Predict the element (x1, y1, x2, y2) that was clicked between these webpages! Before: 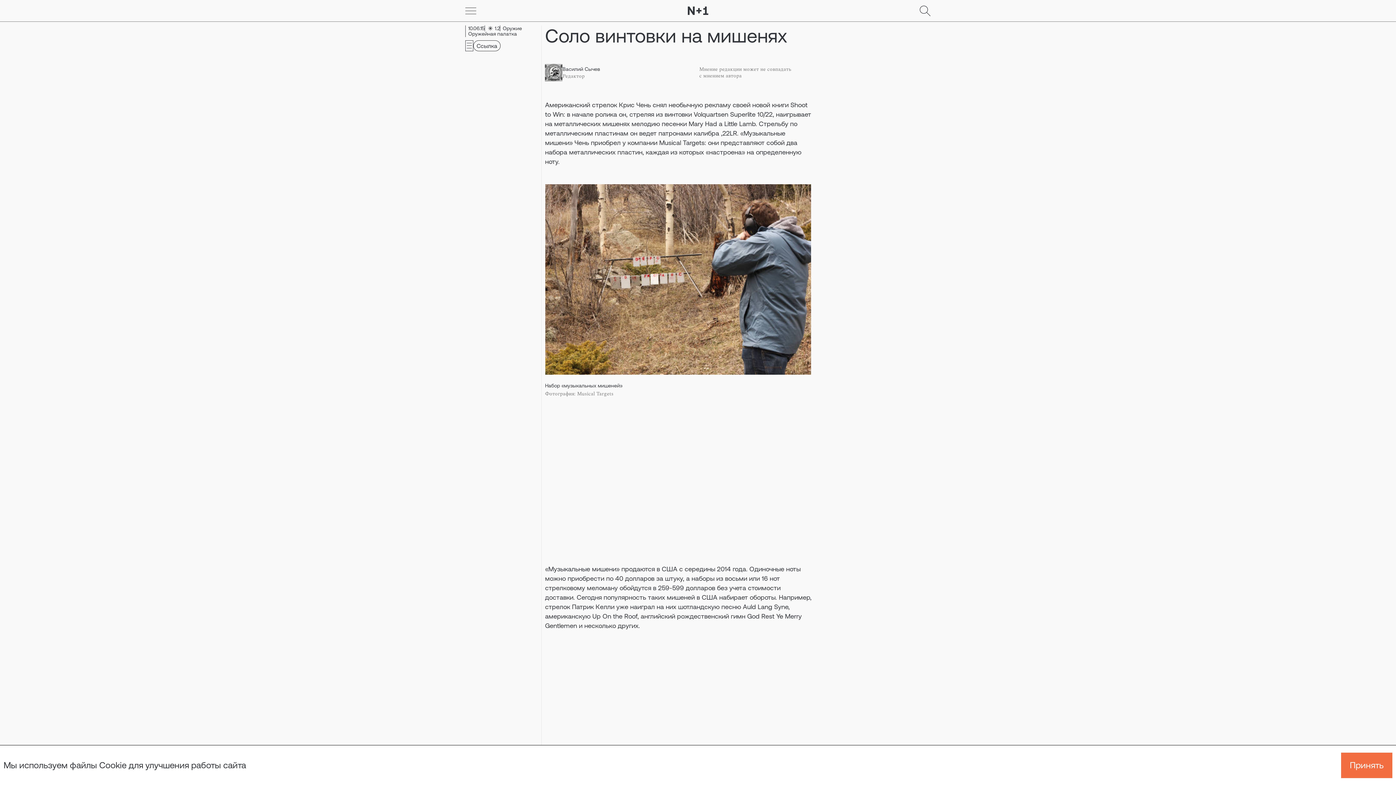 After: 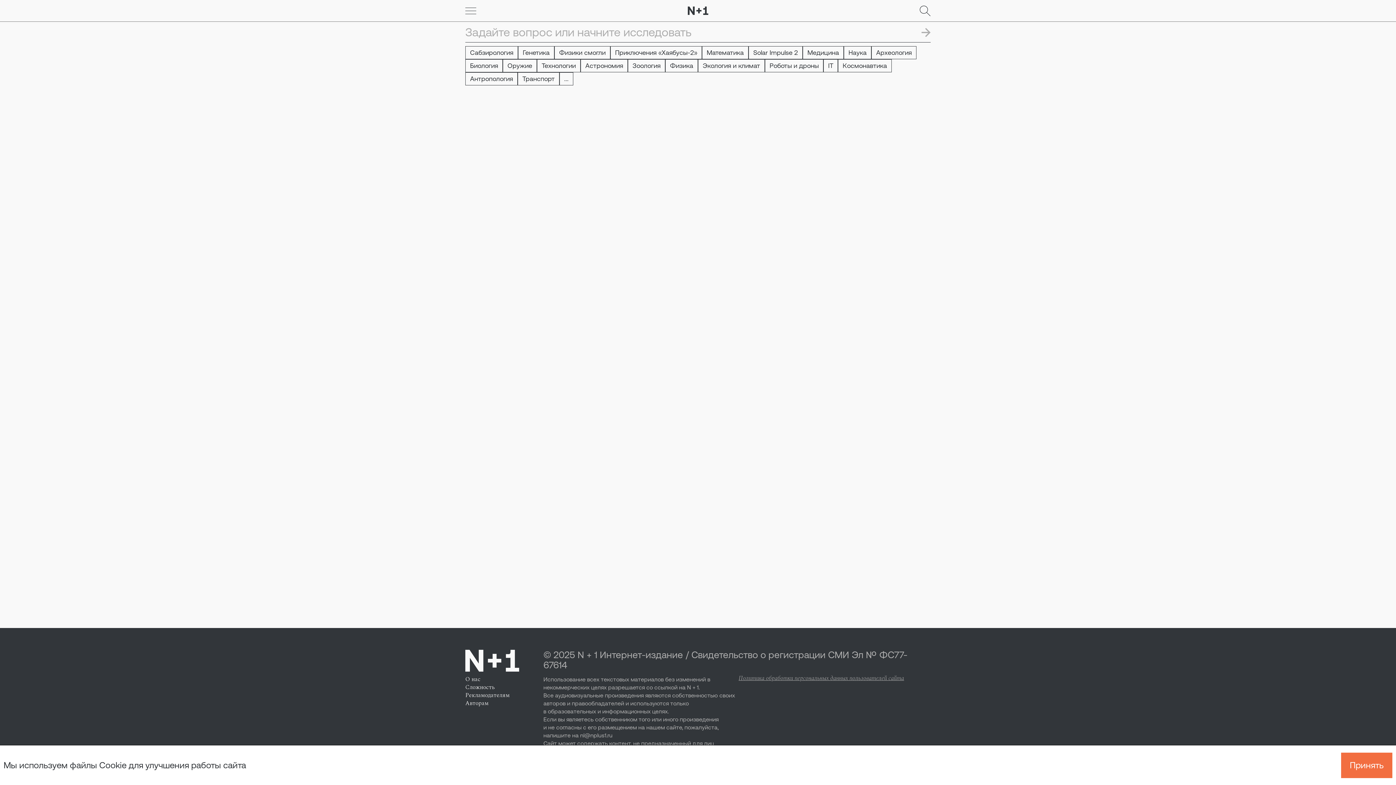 Action: bbox: (920, 5, 930, 16)